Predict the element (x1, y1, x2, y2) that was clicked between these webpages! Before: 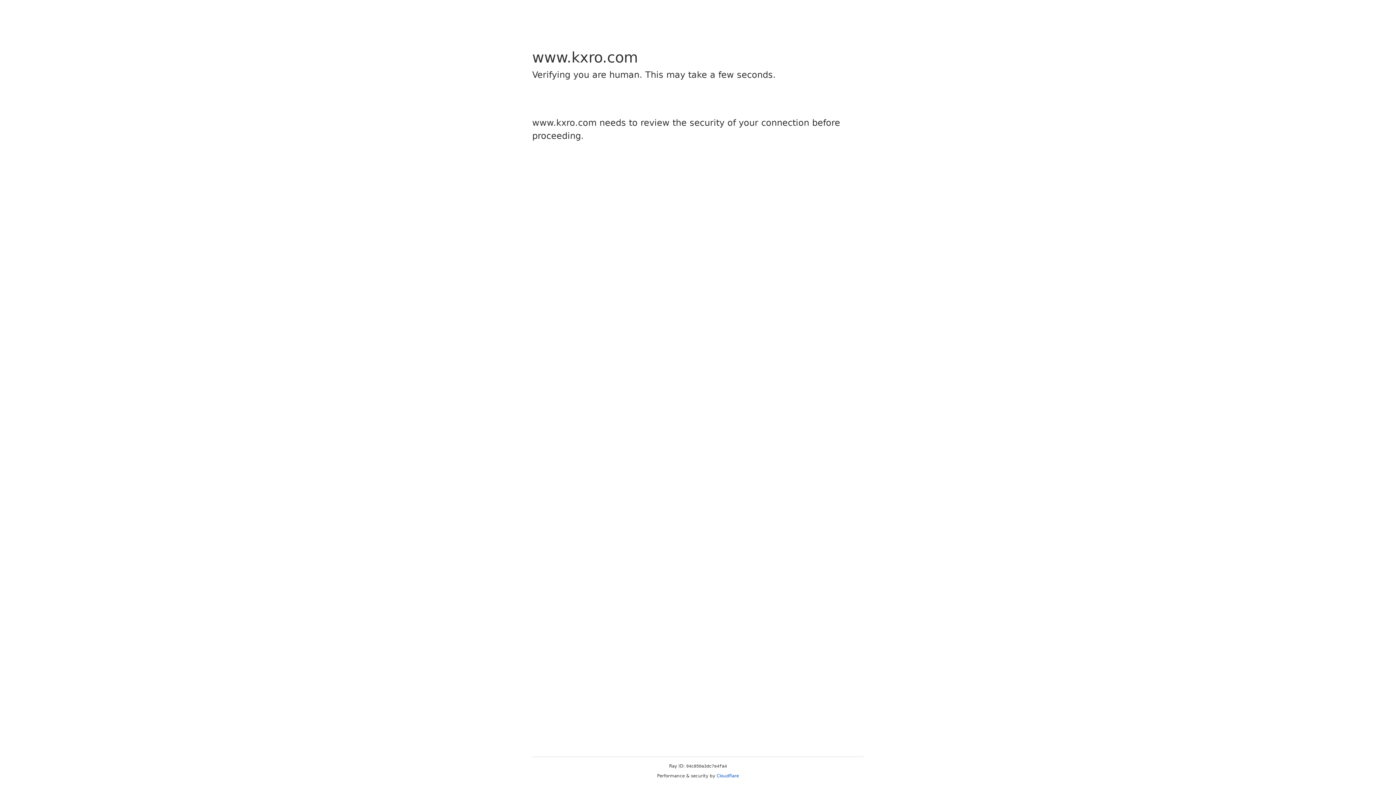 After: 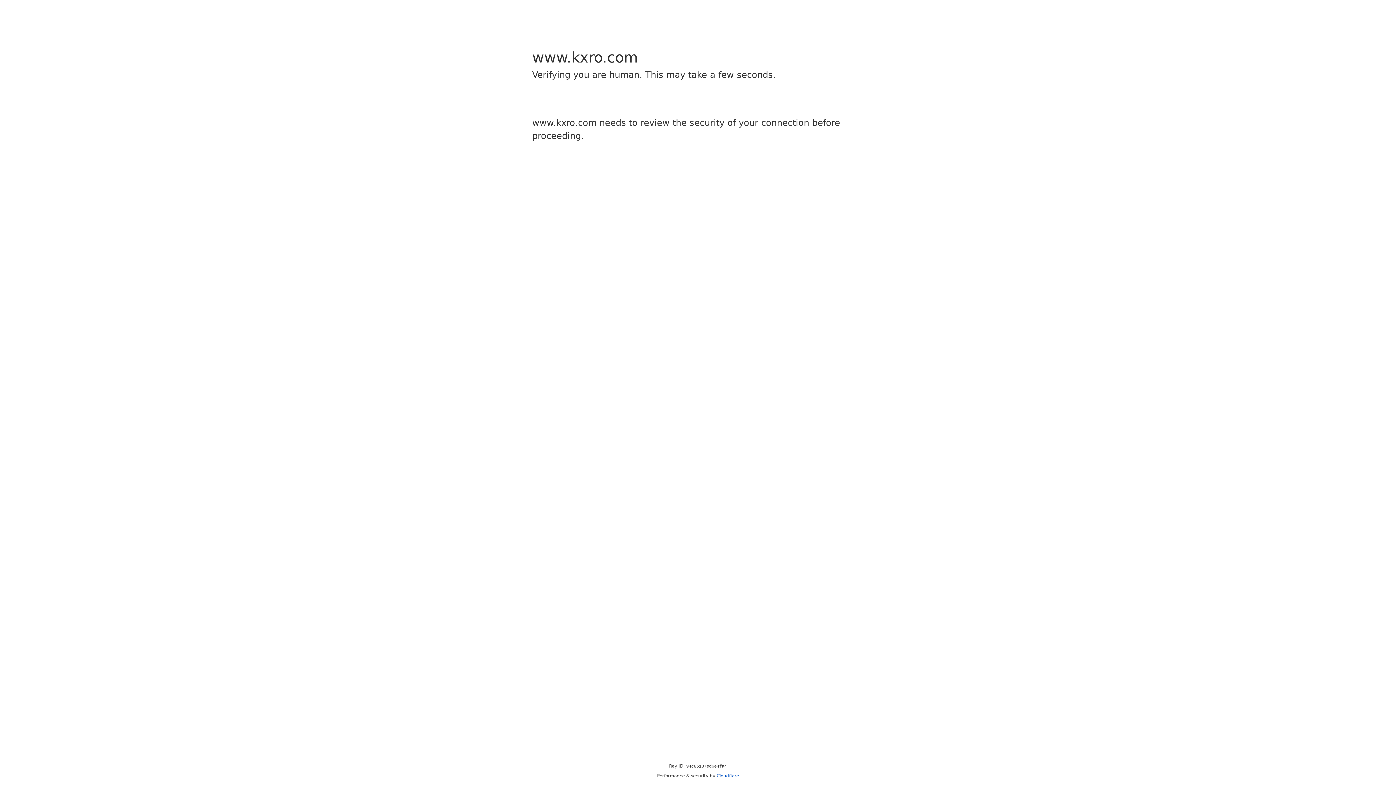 Action: bbox: (716, 773, 739, 778) label: Cloudflare